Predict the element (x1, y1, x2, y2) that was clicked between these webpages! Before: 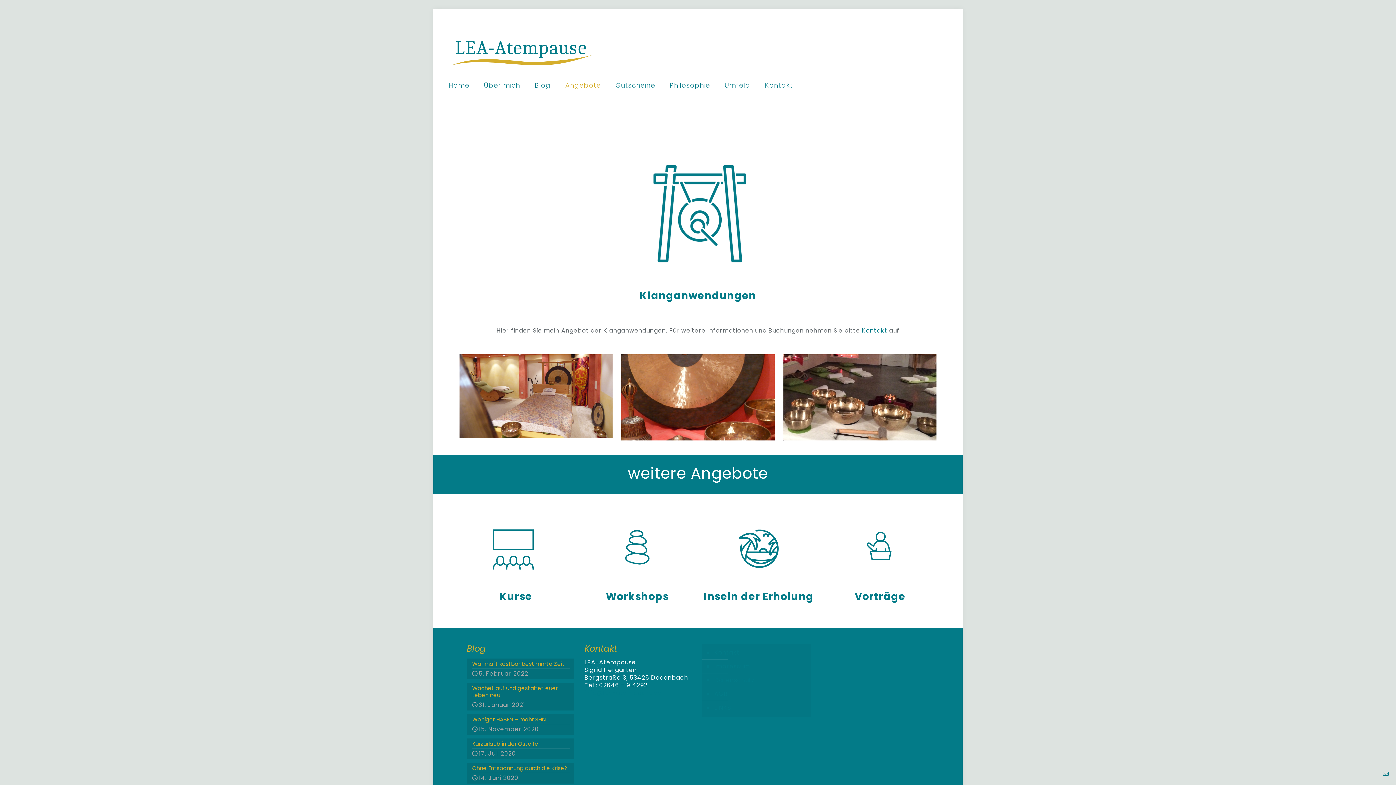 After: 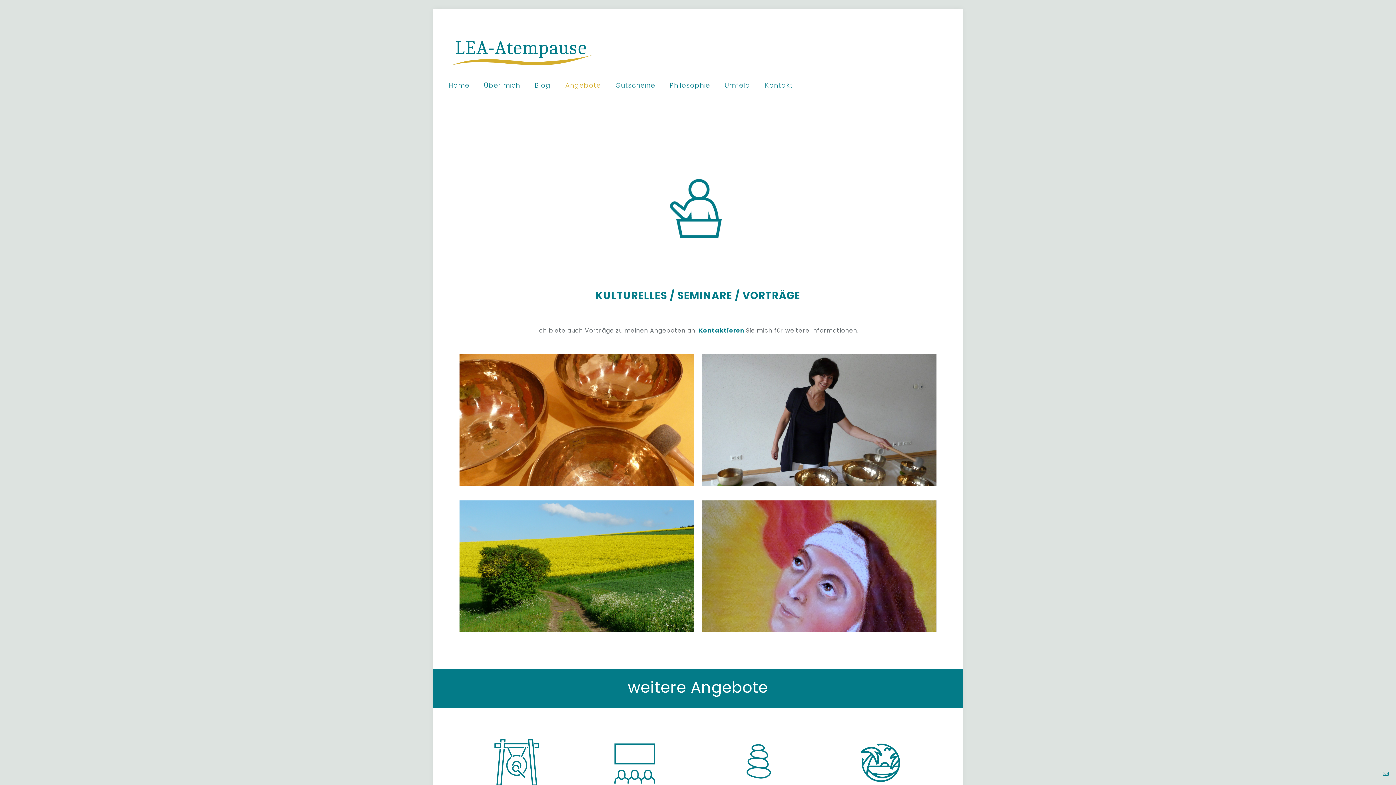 Action: label: Vorträge bbox: (824, 512, 936, 602)